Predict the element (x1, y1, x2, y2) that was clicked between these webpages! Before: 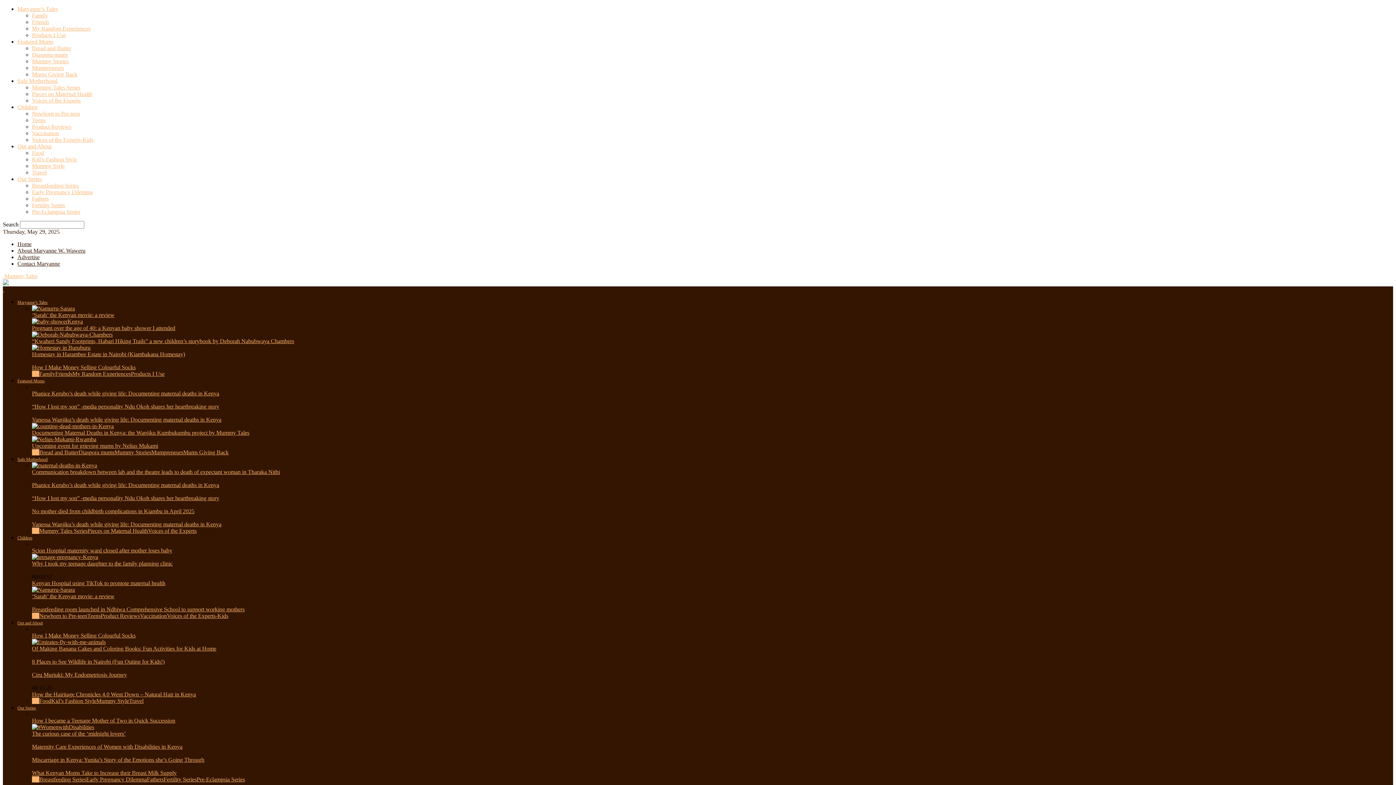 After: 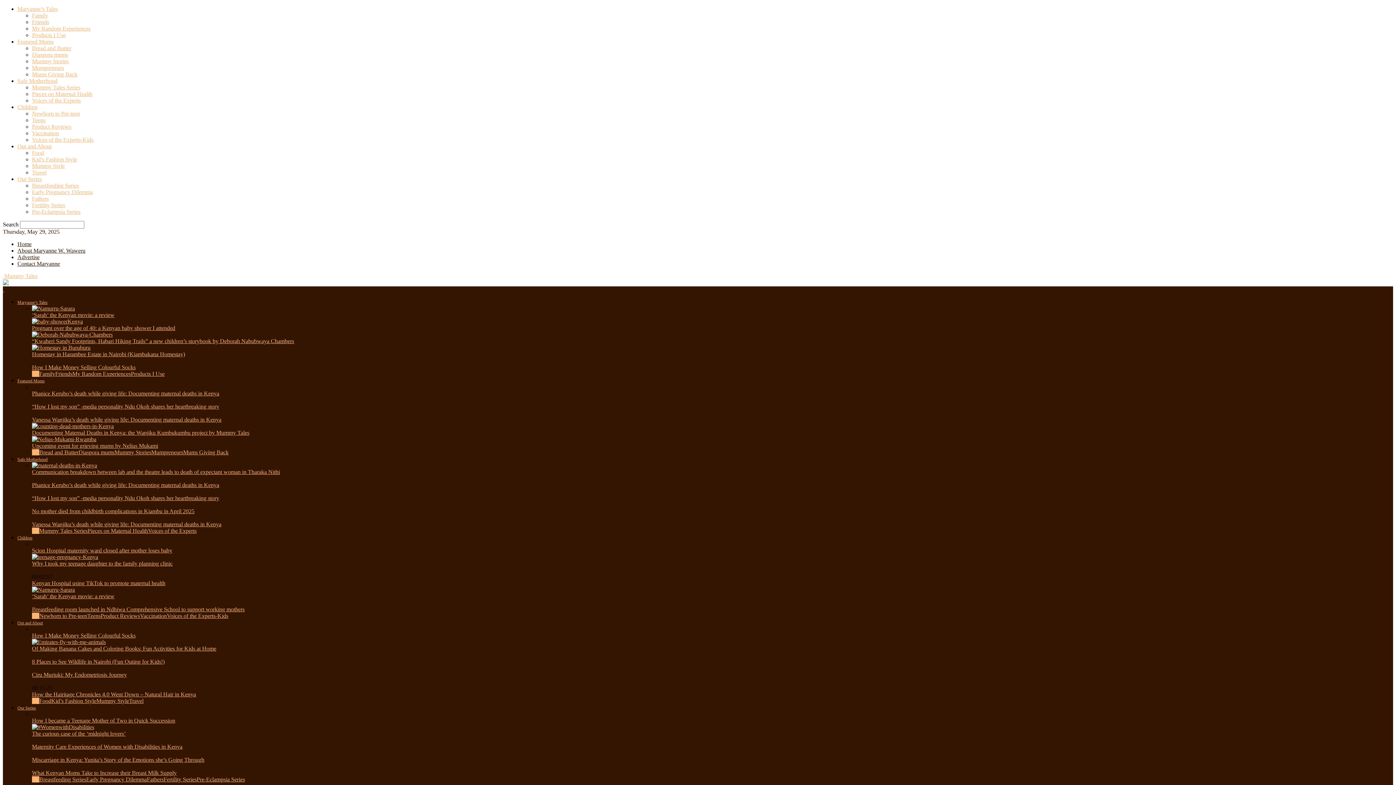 Action: label: Mummy Tales Series bbox: (39, 528, 87, 534)